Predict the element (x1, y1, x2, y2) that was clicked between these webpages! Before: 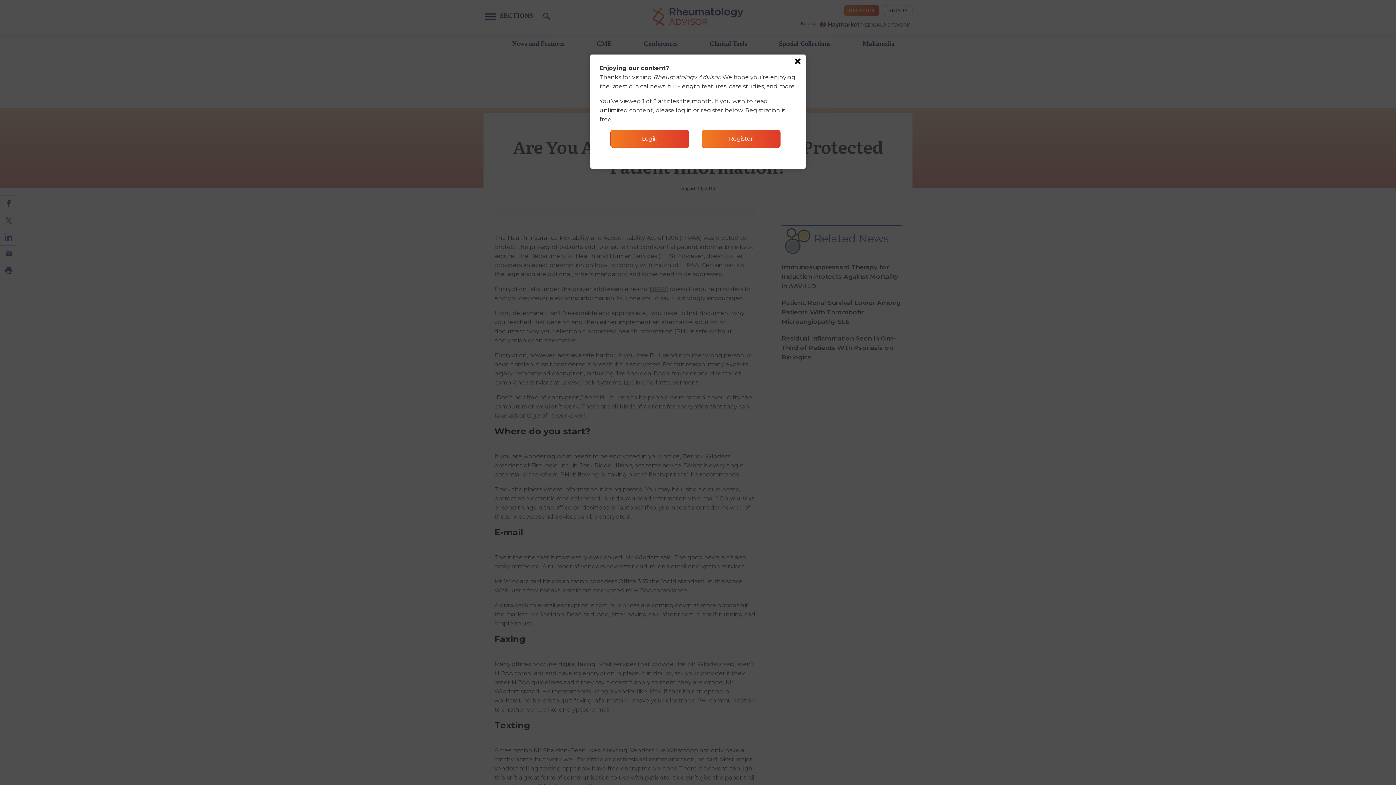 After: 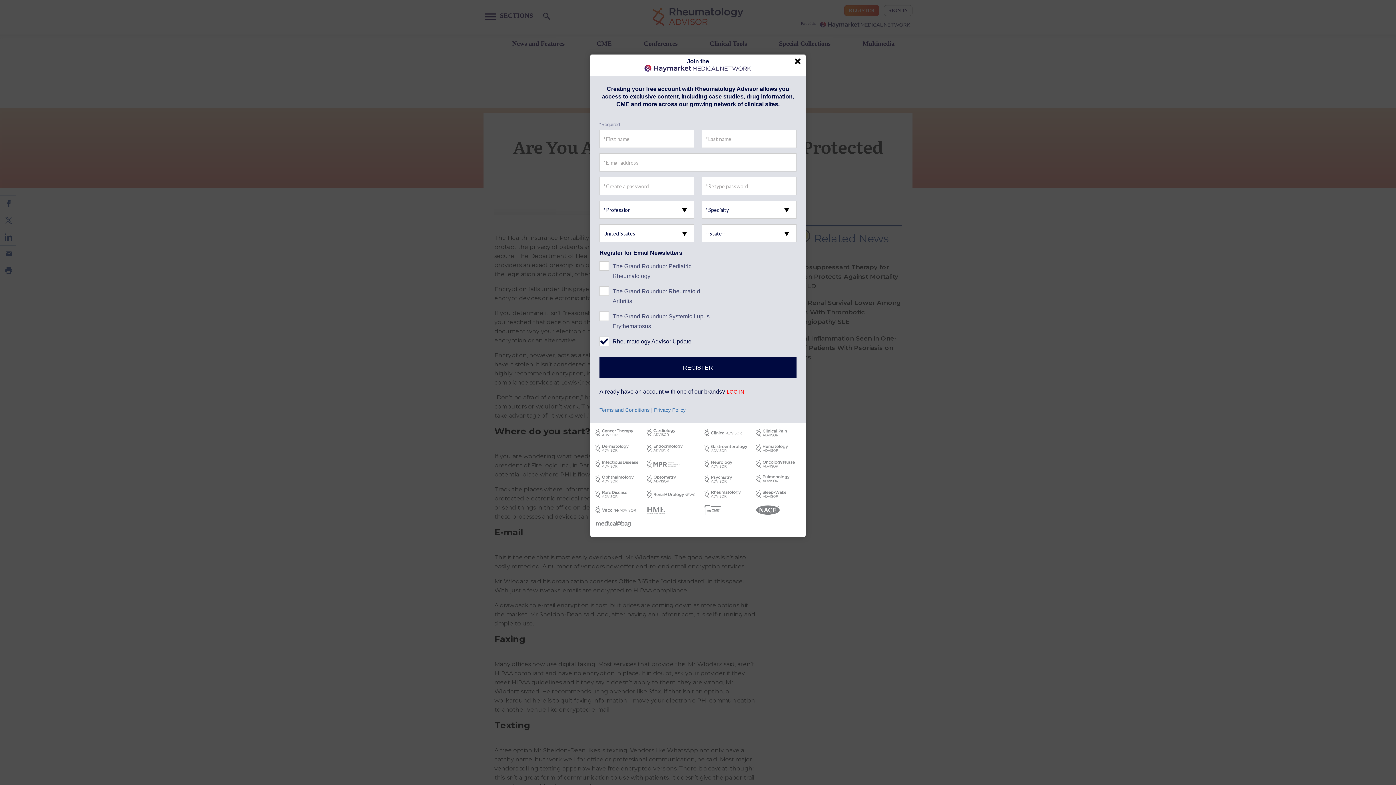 Action: label: Register bbox: (701, 129, 780, 148)